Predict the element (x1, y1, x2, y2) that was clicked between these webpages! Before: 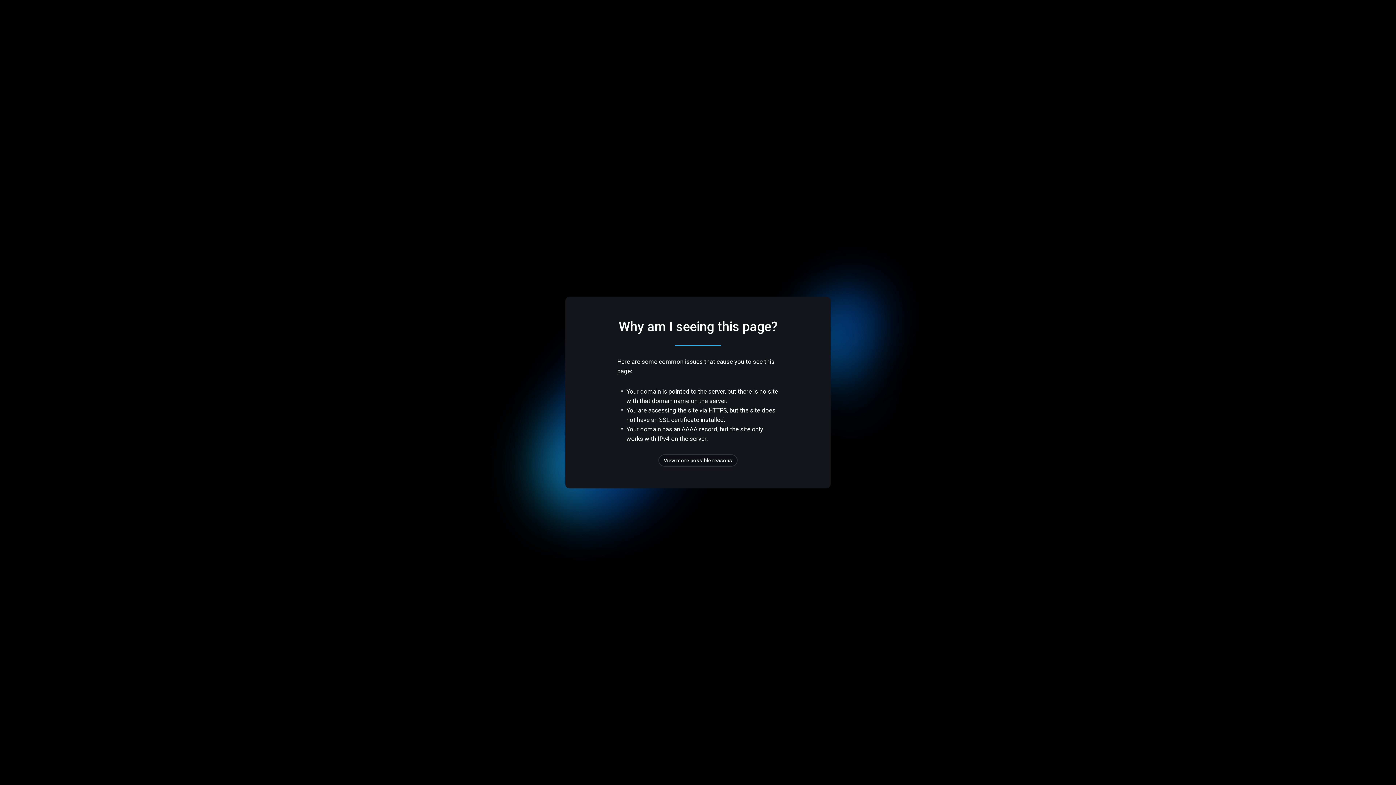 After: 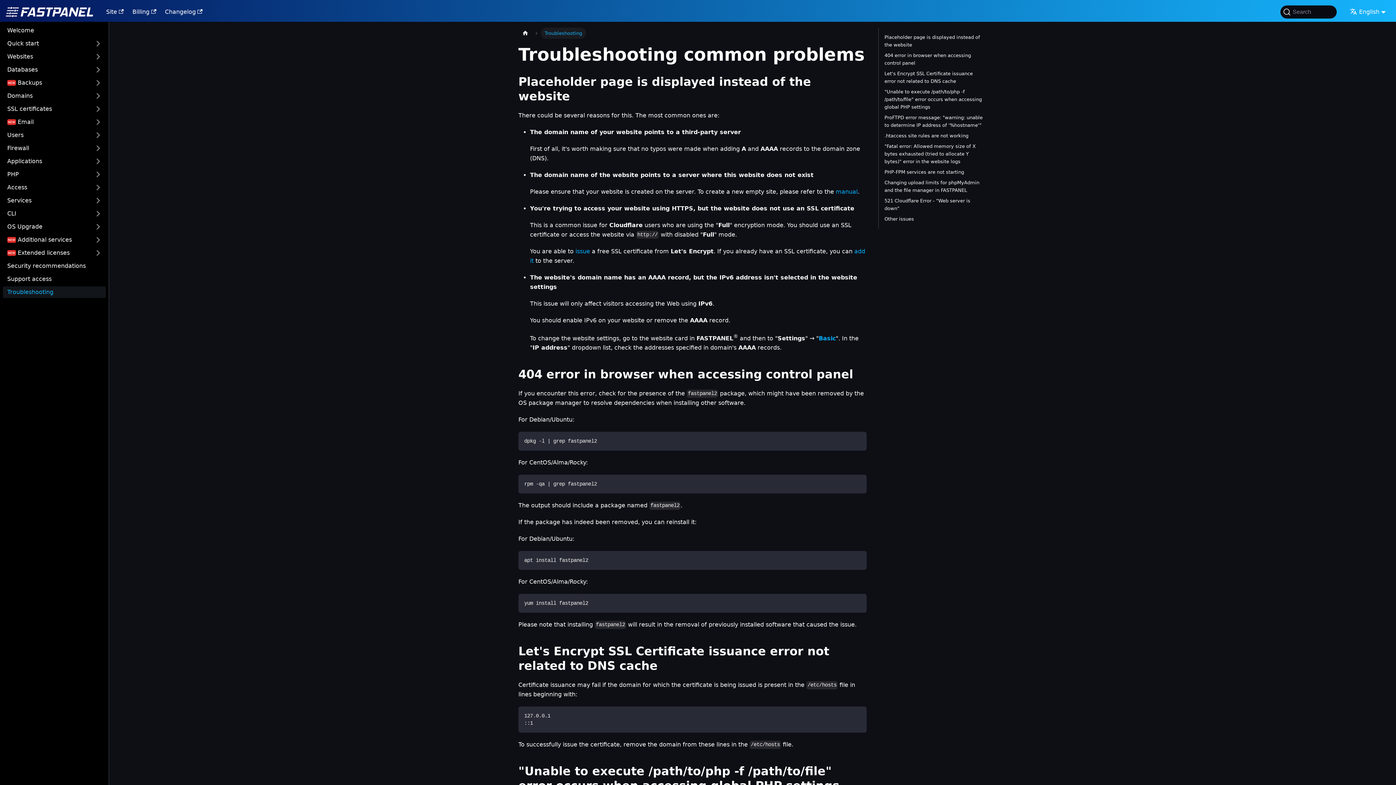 Action: label: View more possible reasons bbox: (658, 454, 737, 466)